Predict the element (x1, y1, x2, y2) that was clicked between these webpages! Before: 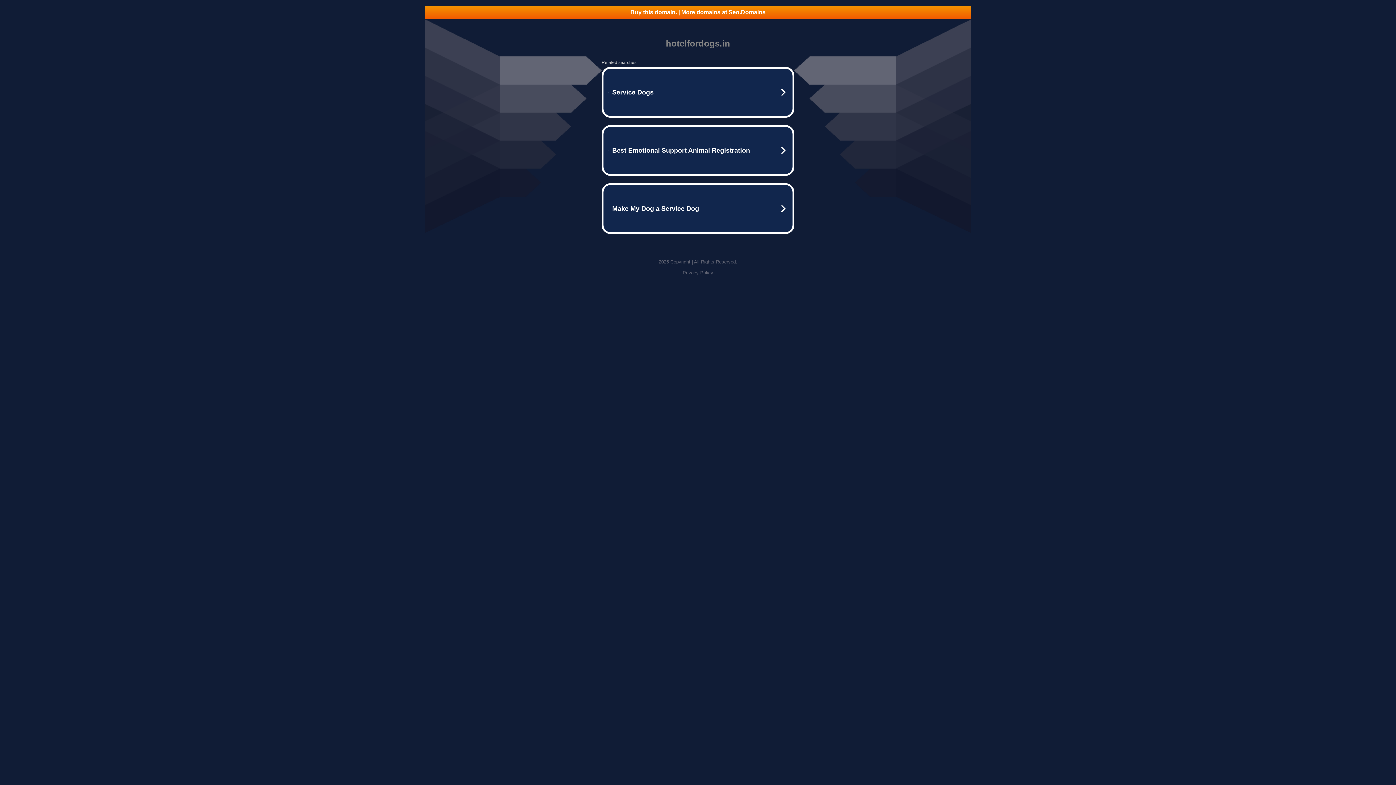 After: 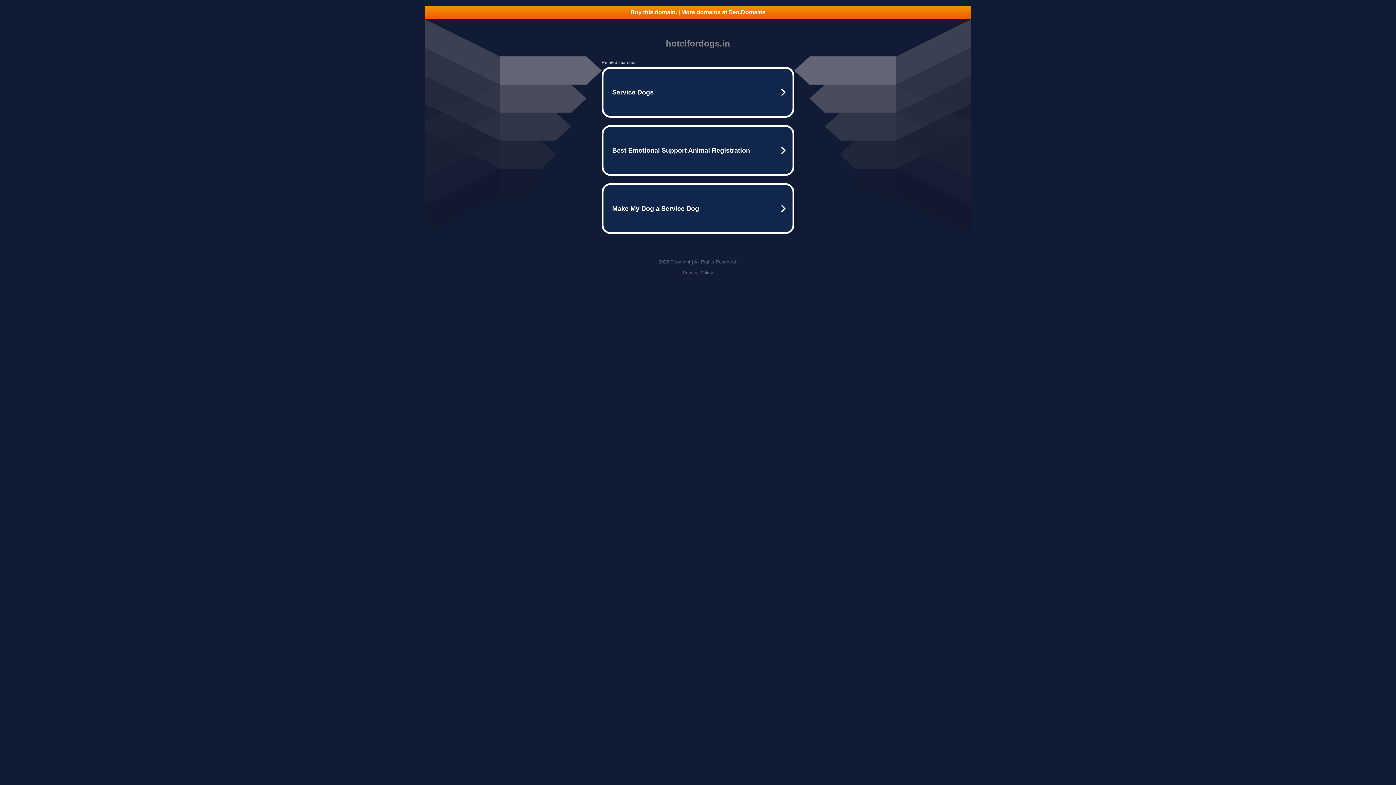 Action: bbox: (682, 270, 713, 275) label: Privacy Policy